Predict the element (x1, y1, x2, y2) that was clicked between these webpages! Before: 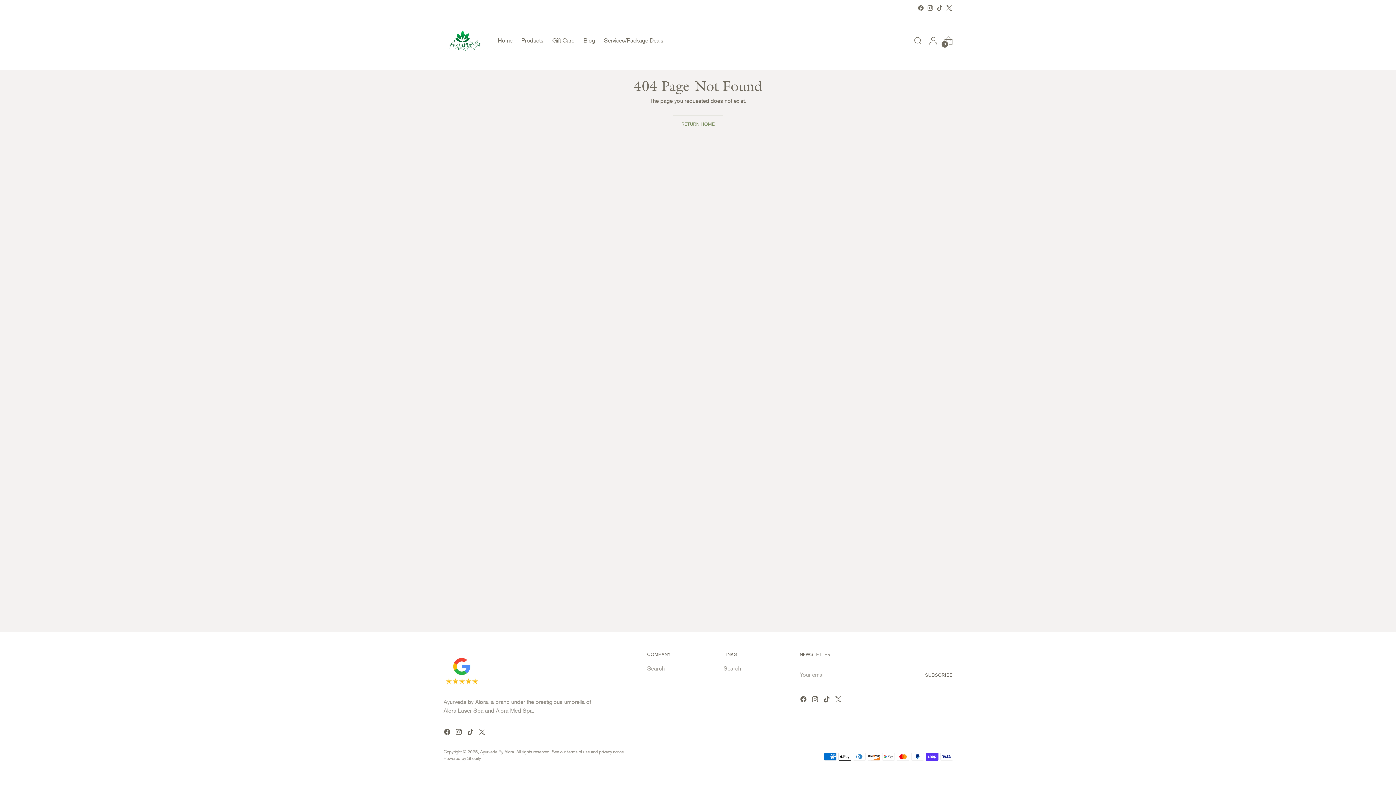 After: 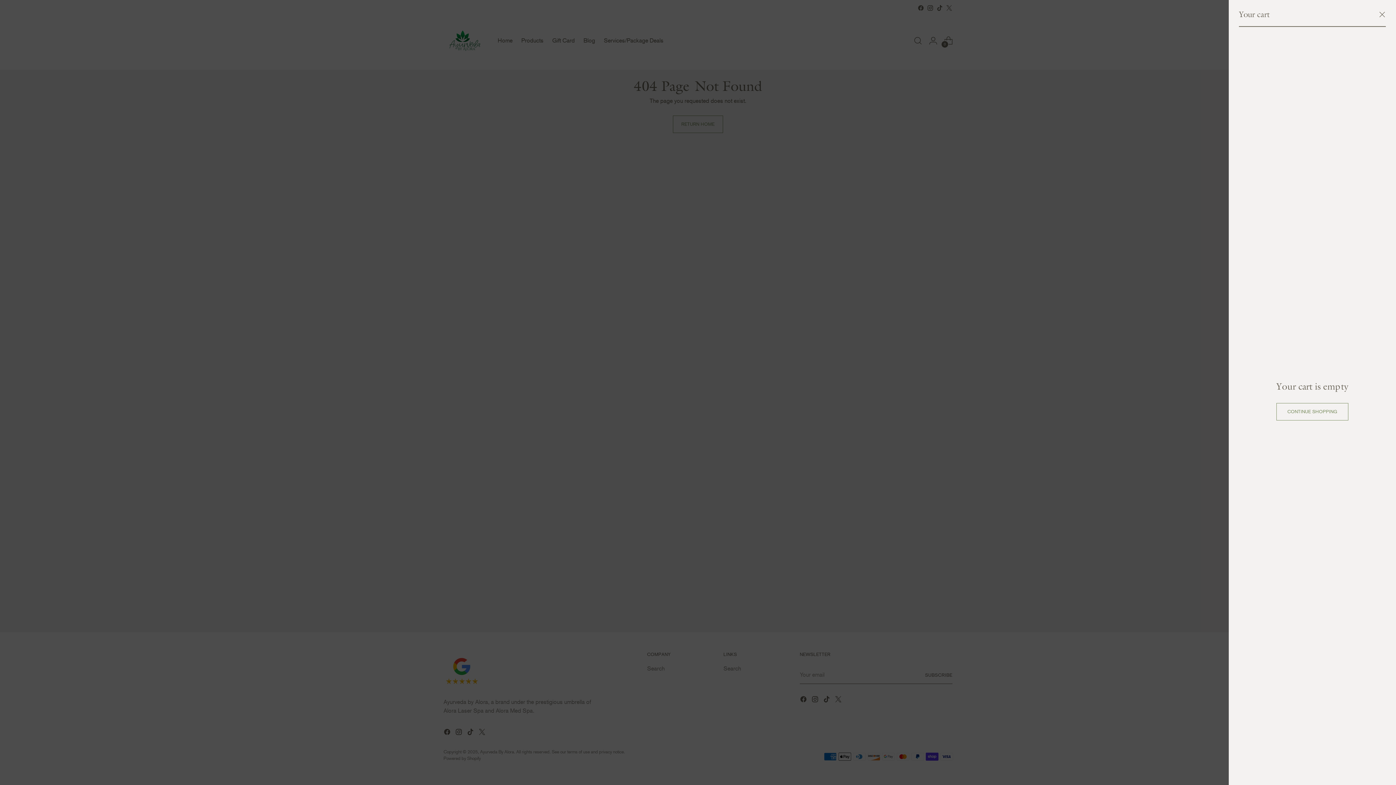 Action: bbox: (941, 33, 956, 48) label: Open cart modal